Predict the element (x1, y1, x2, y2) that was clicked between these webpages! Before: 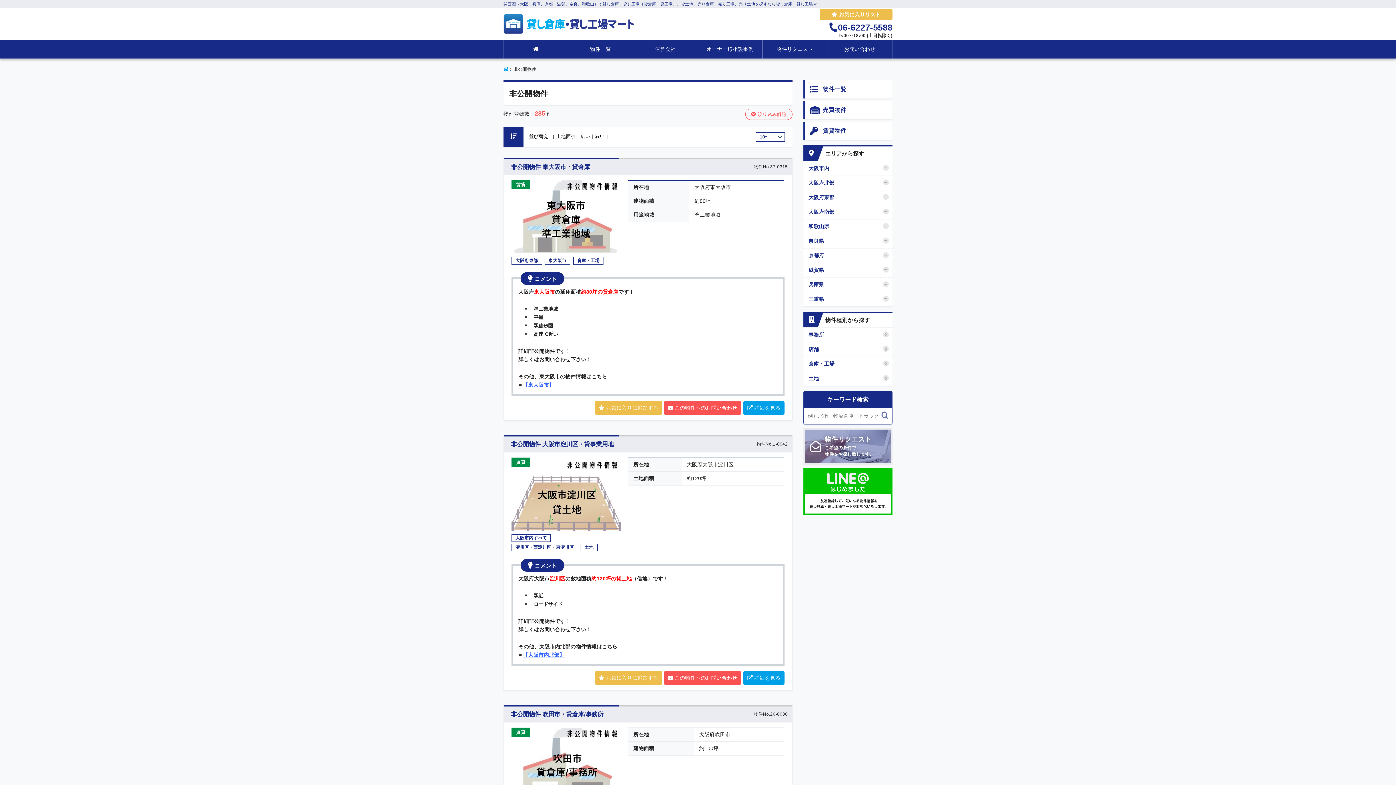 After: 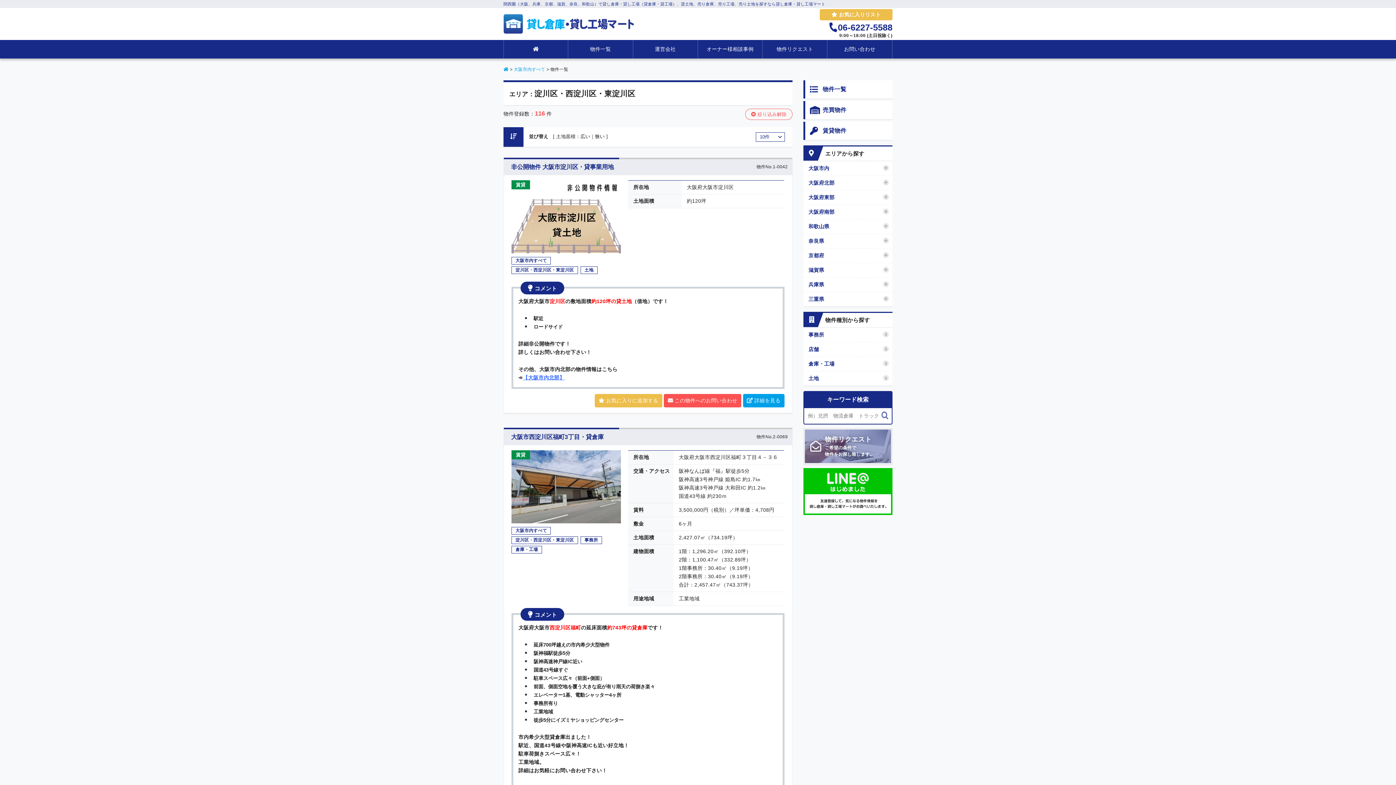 Action: label: 大阪市内北部 bbox: (528, 652, 559, 658)